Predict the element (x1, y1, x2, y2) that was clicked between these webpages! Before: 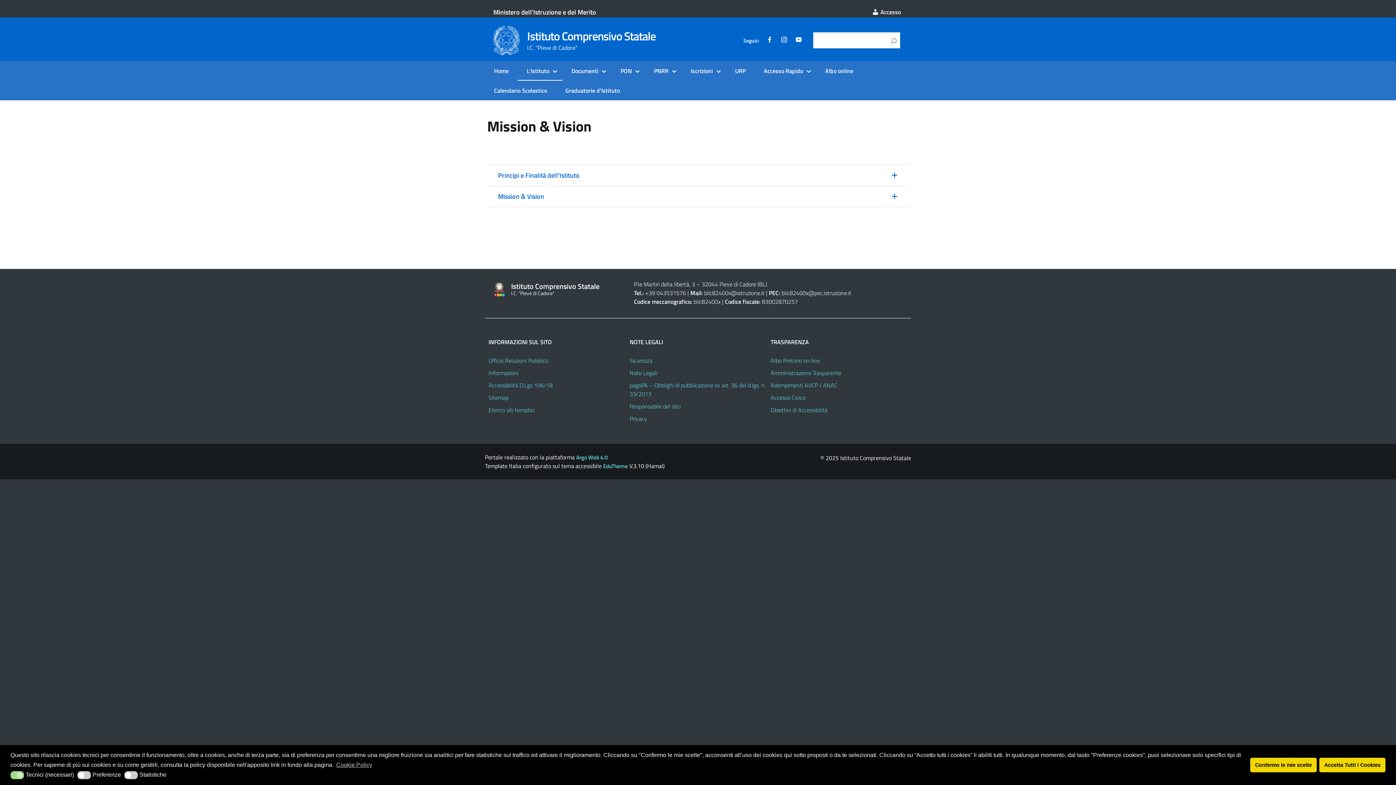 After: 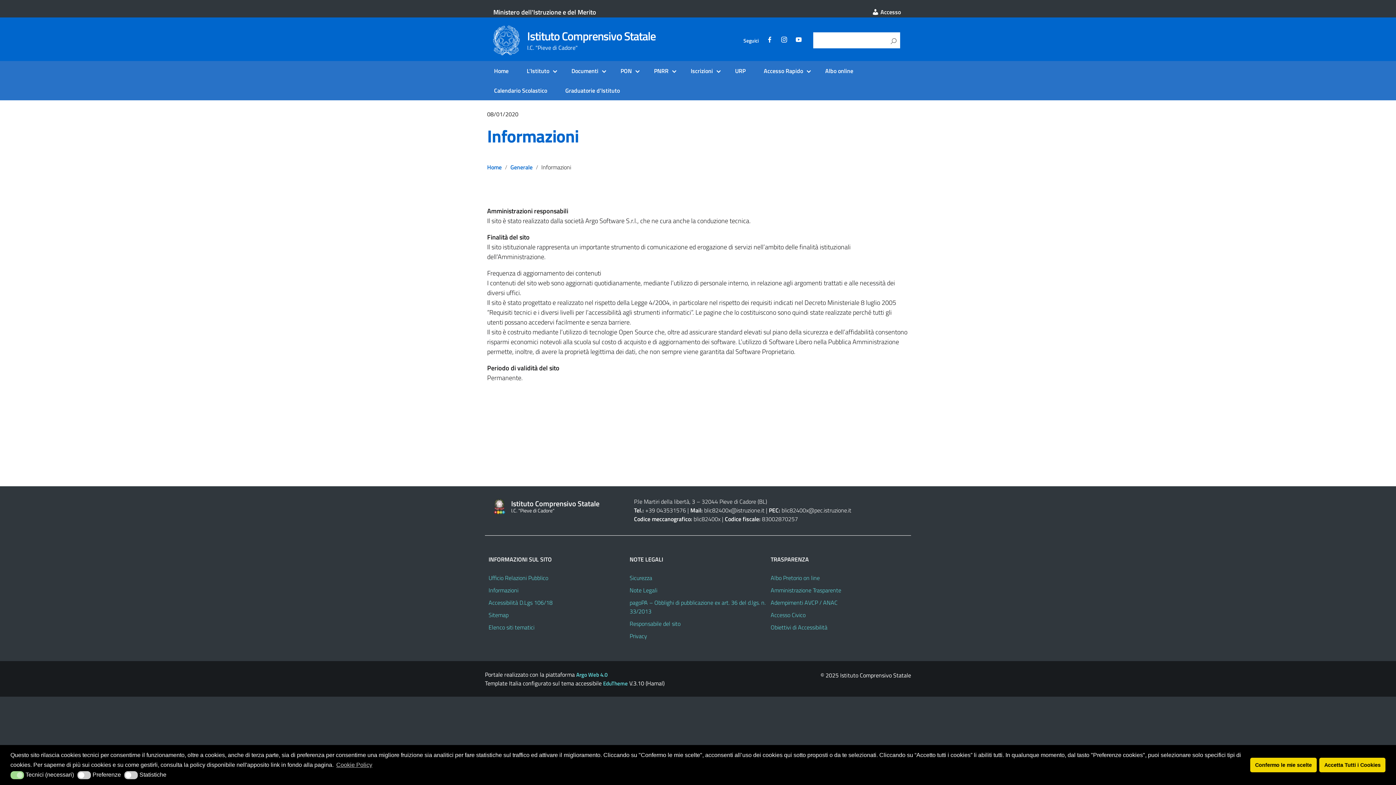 Action: label: Informazioni bbox: (488, 368, 518, 377)